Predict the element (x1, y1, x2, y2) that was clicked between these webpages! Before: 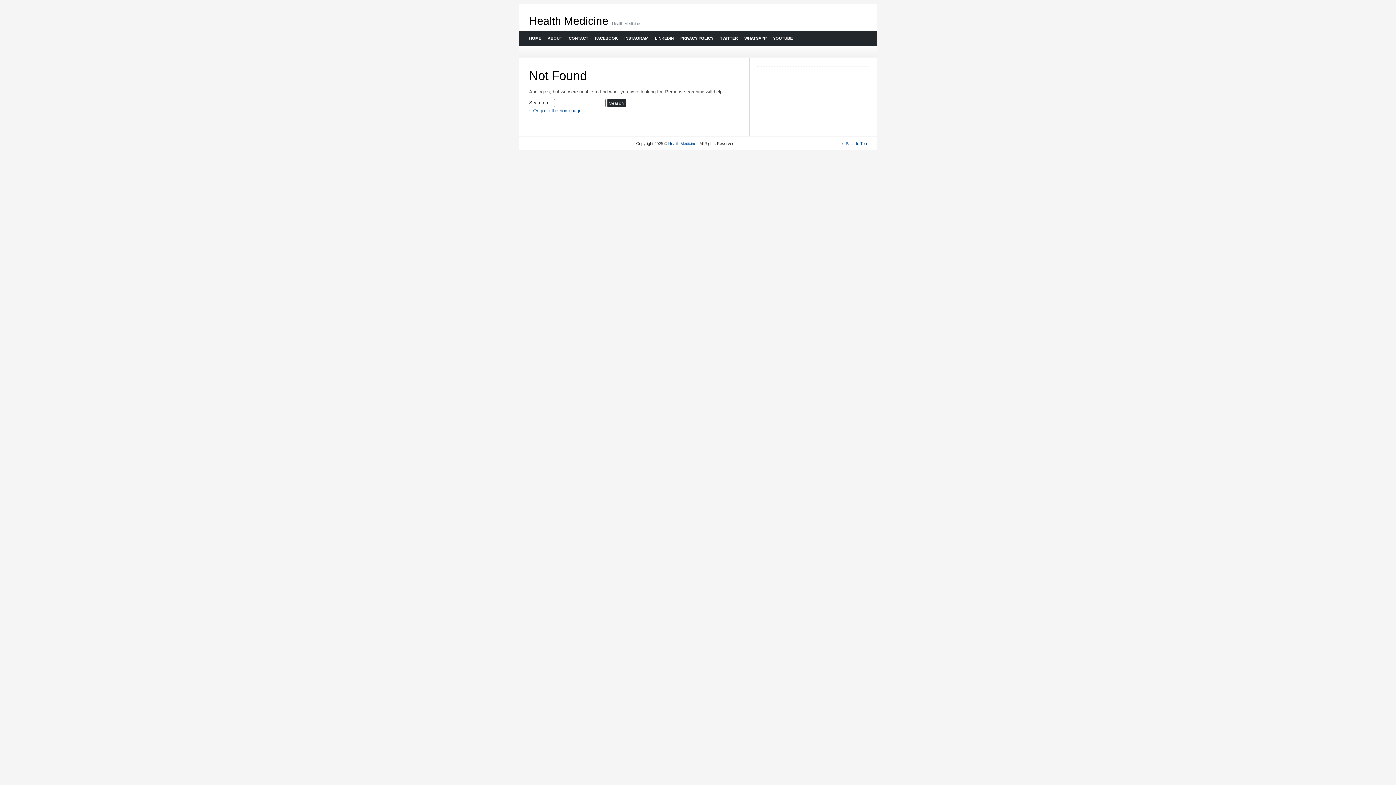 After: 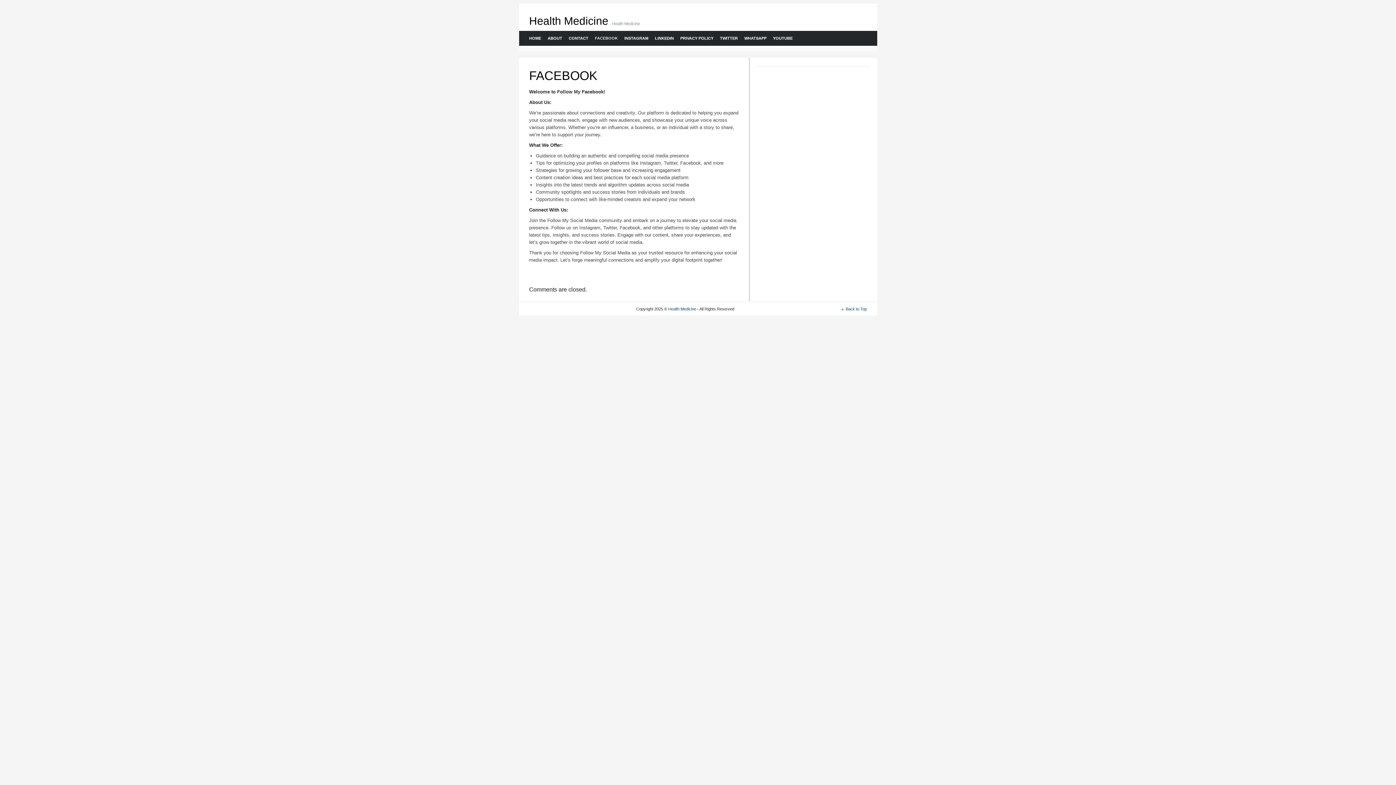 Action: bbox: (591, 30, 620, 45) label: FACEBOOK